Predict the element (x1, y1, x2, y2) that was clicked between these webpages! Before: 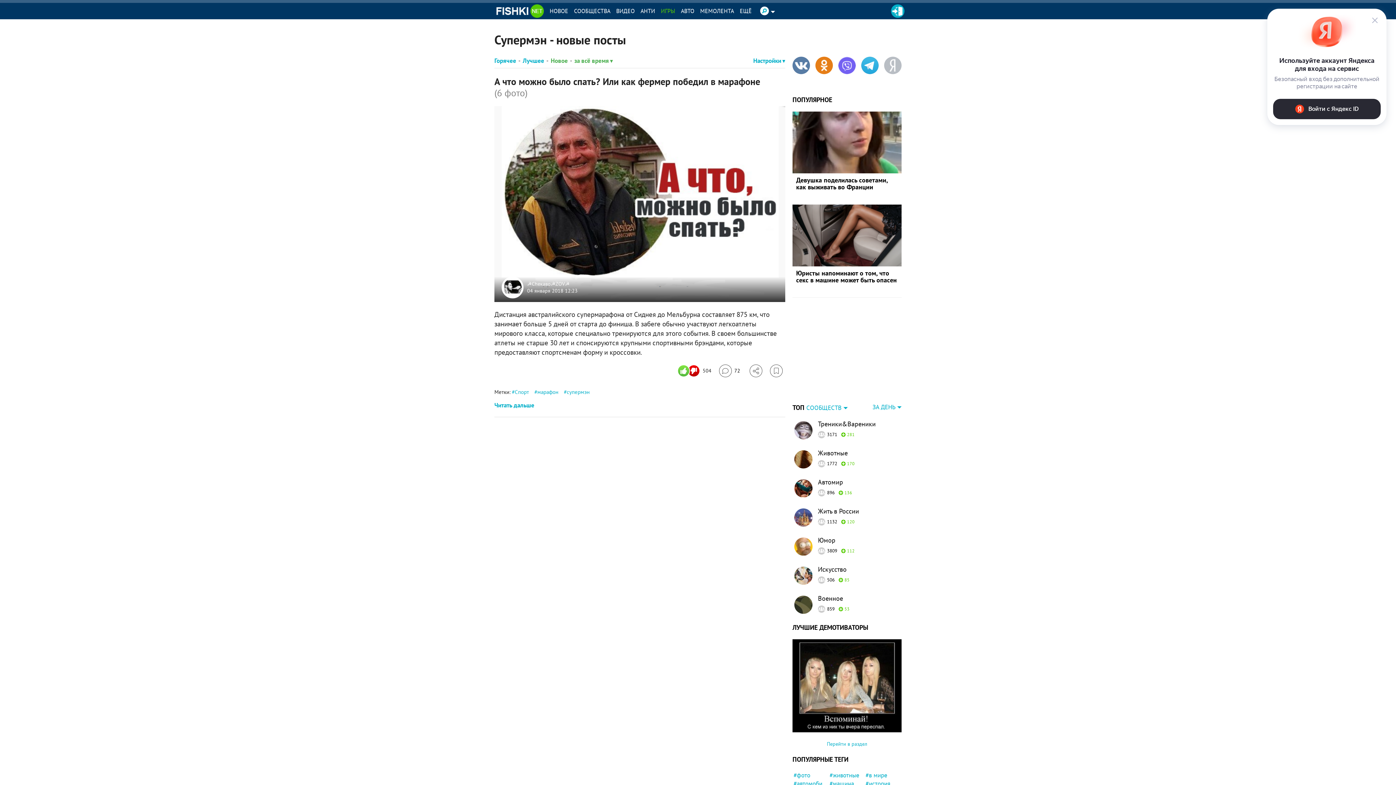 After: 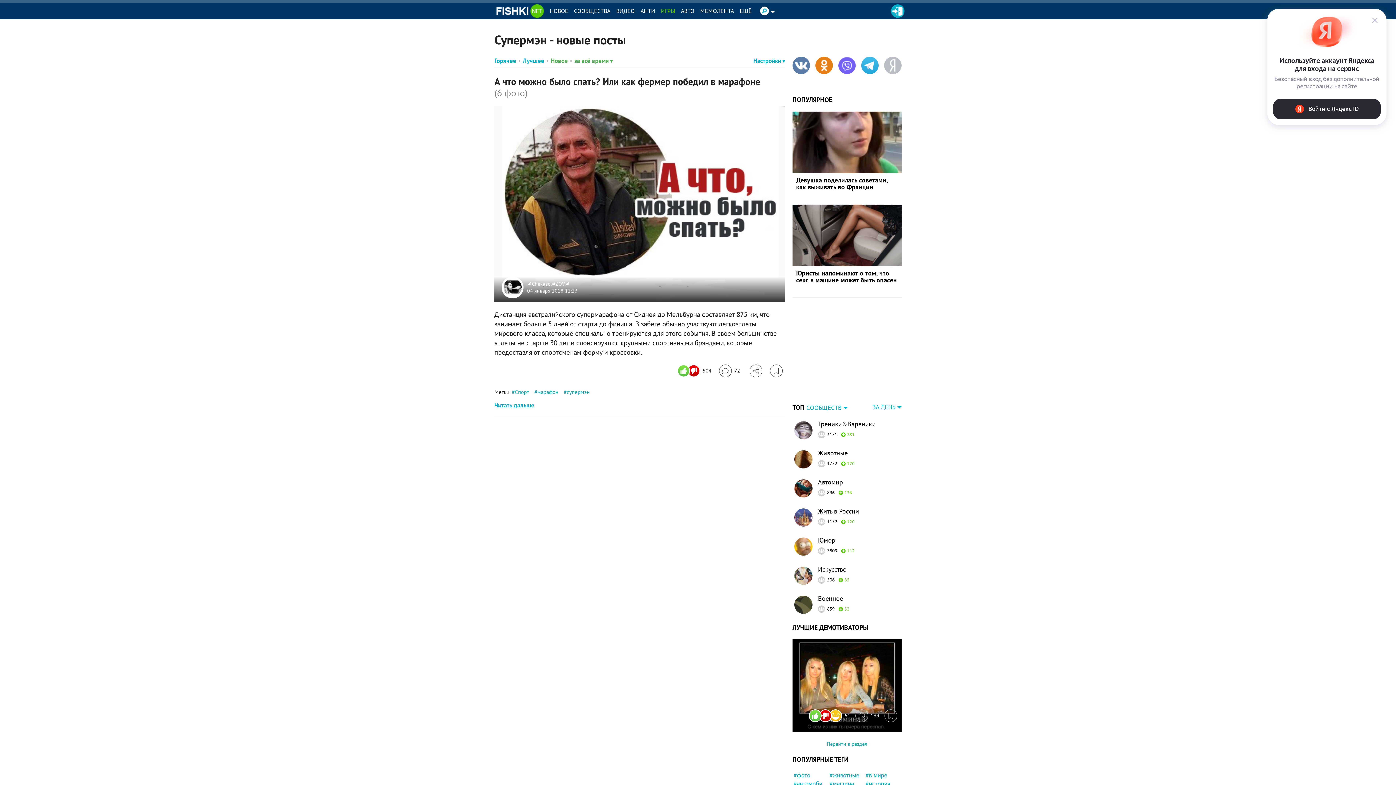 Action: label: Избранное bbox: (884, 709, 897, 722)